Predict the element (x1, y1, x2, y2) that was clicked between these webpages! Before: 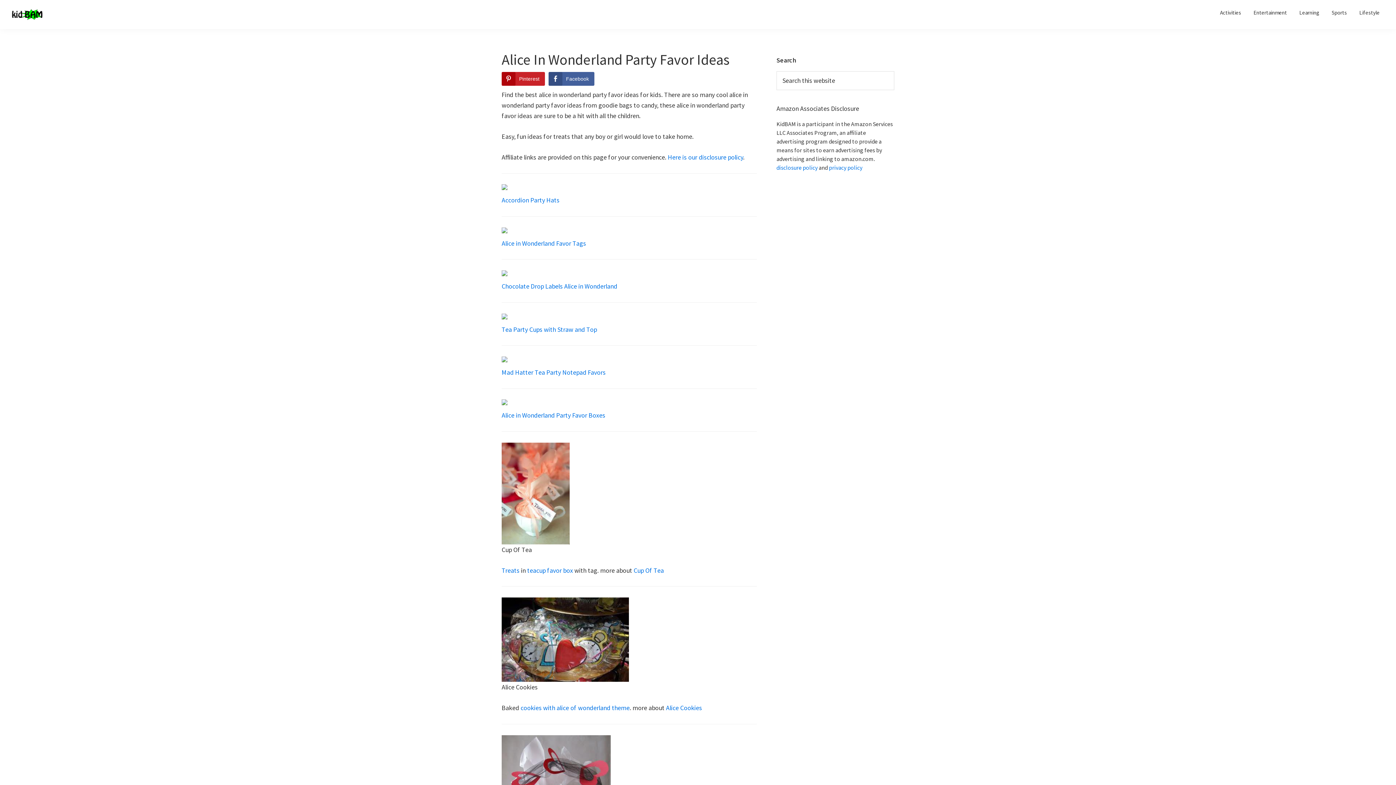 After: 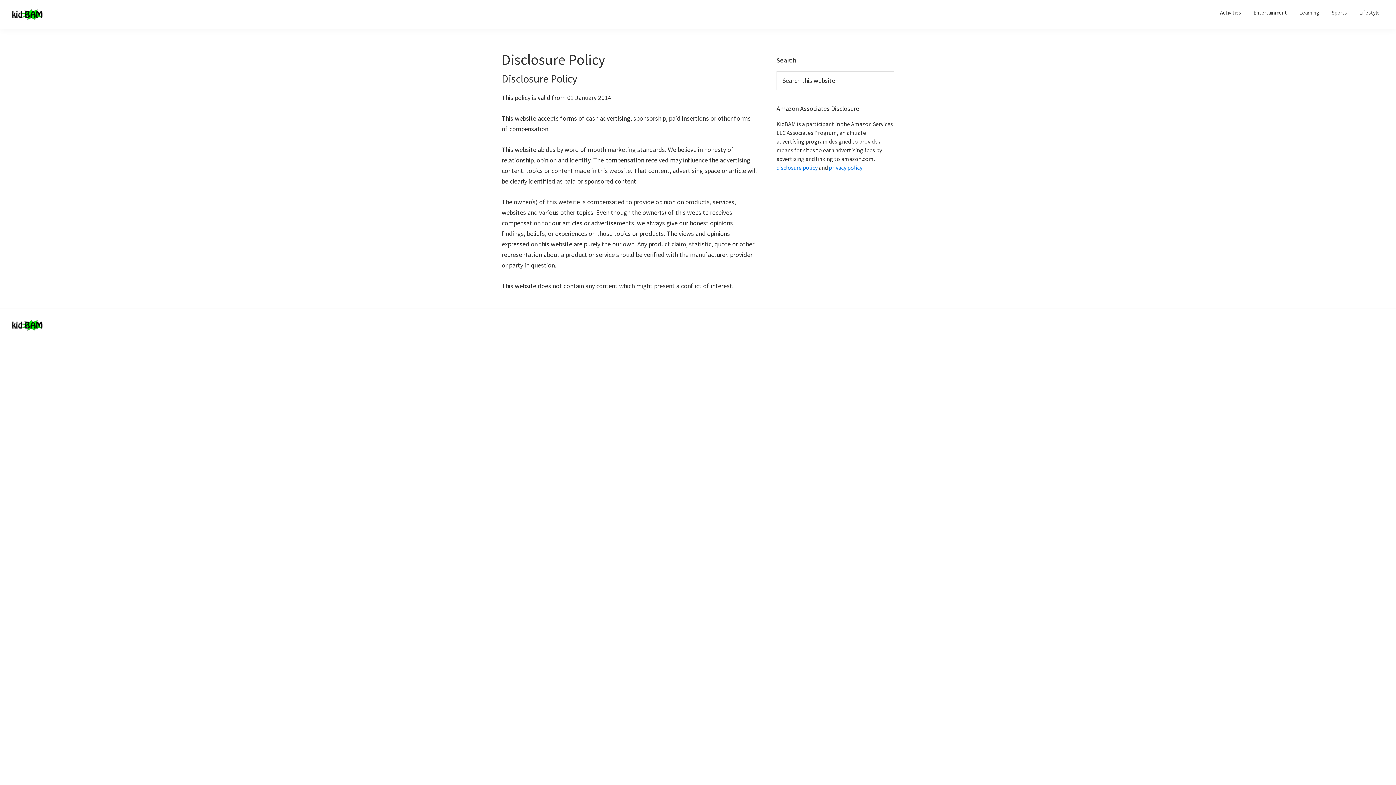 Action: label: Here is our disclosure policy bbox: (668, 153, 743, 161)